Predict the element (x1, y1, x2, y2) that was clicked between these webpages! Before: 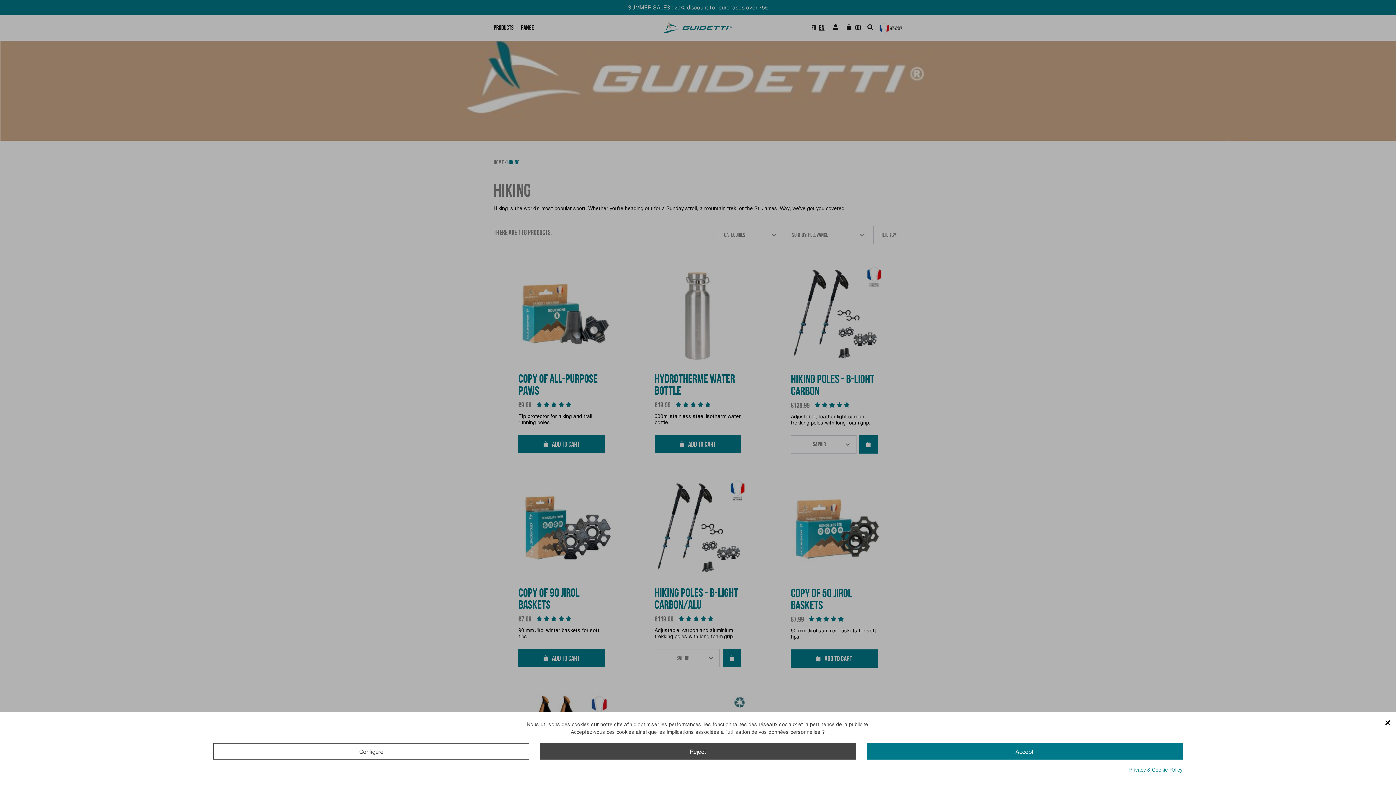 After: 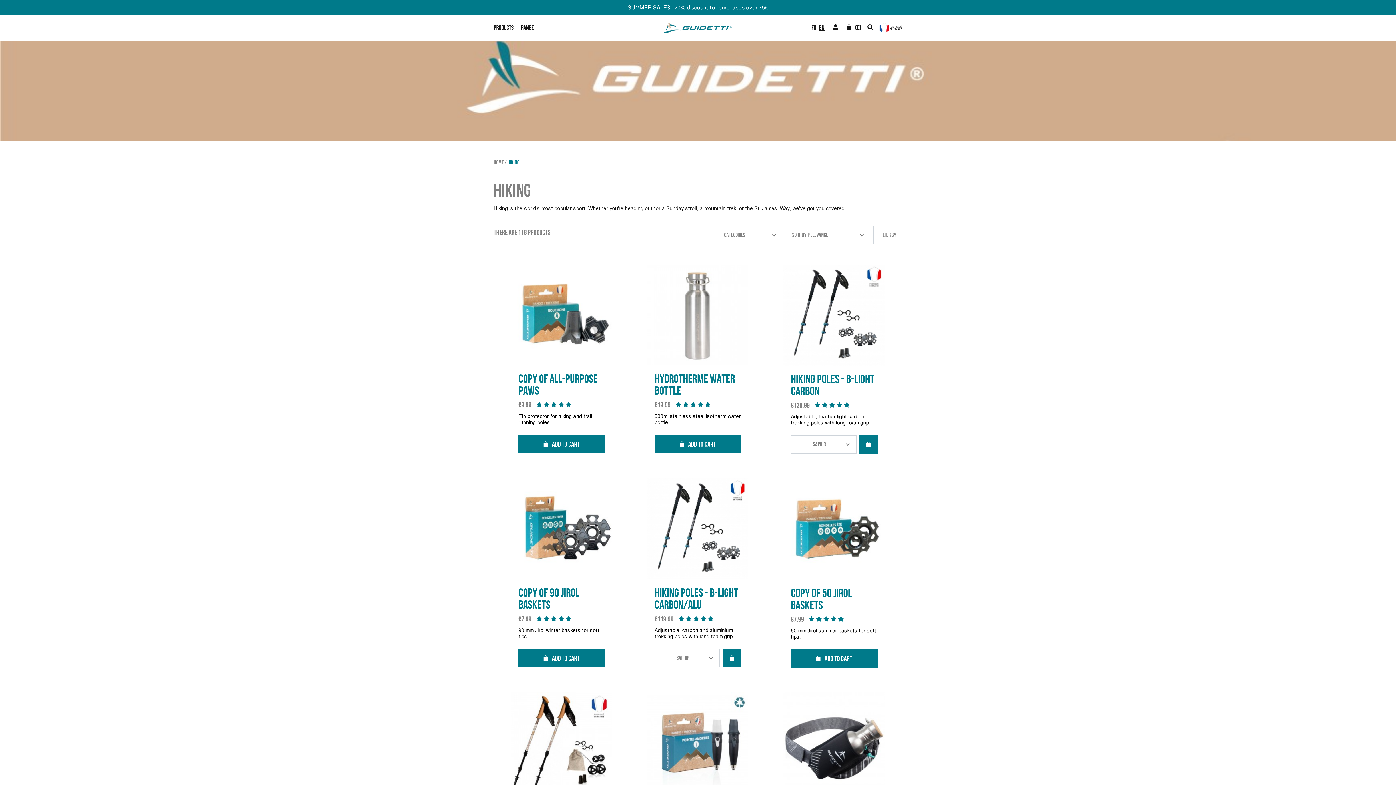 Action: bbox: (1384, 712, 1395, 731) label: ×